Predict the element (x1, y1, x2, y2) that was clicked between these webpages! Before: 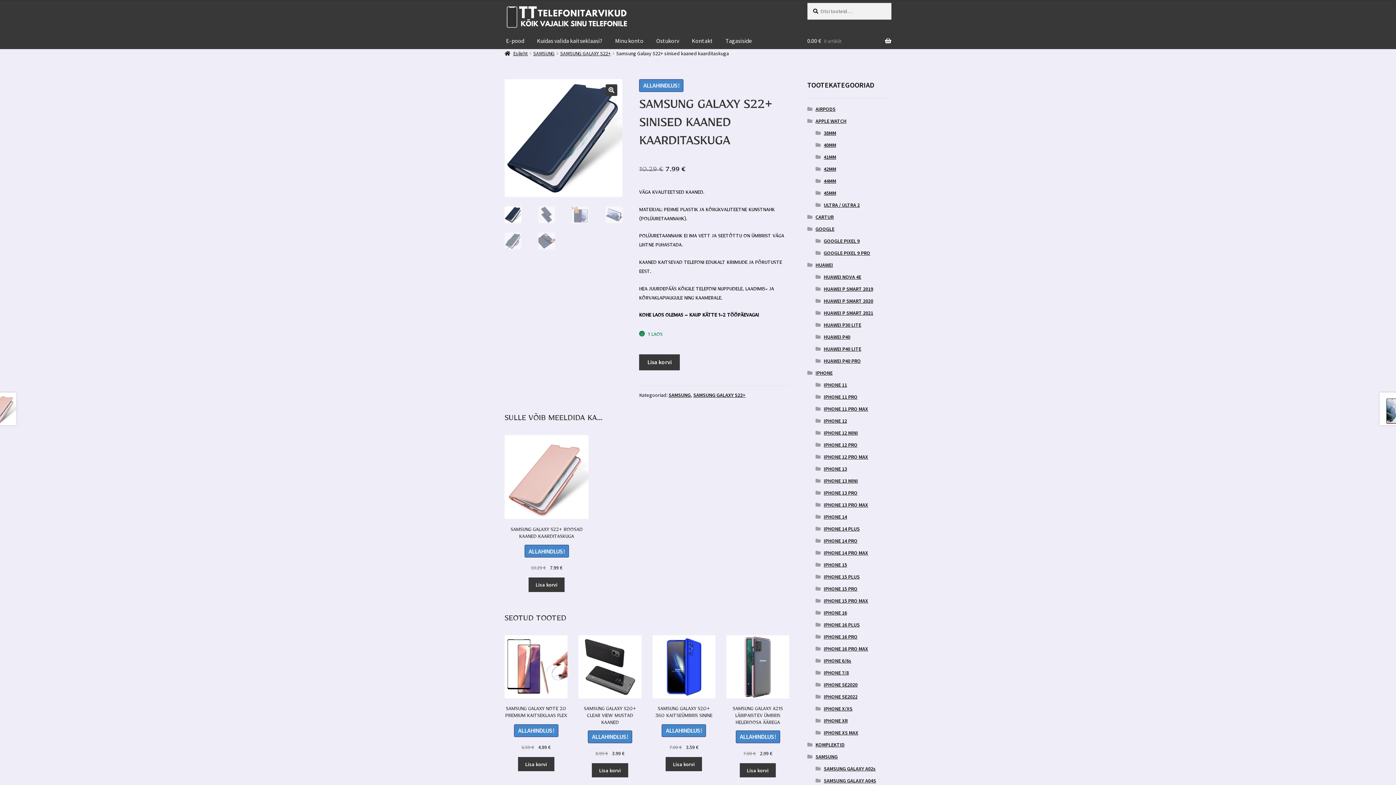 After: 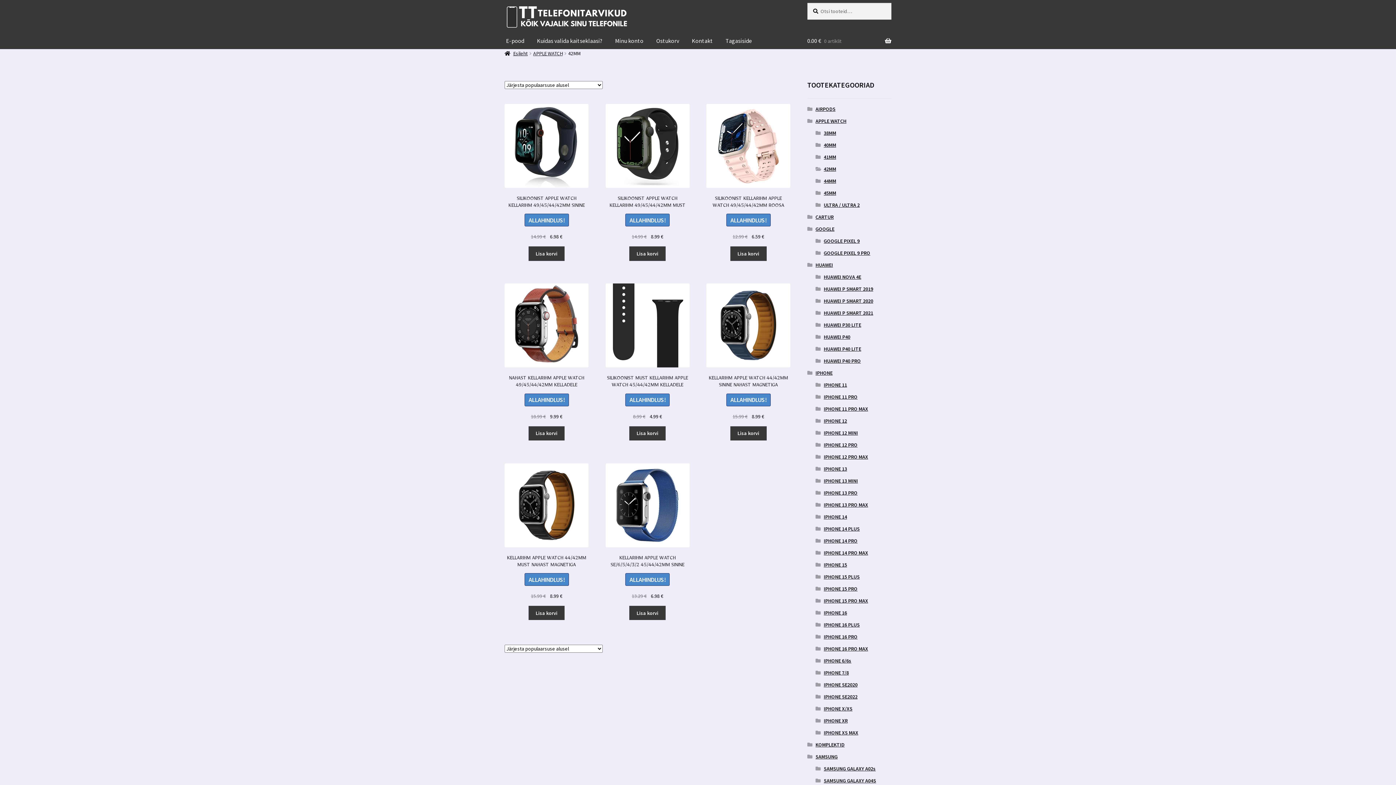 Action: bbox: (823, 165, 836, 172) label: 42MM